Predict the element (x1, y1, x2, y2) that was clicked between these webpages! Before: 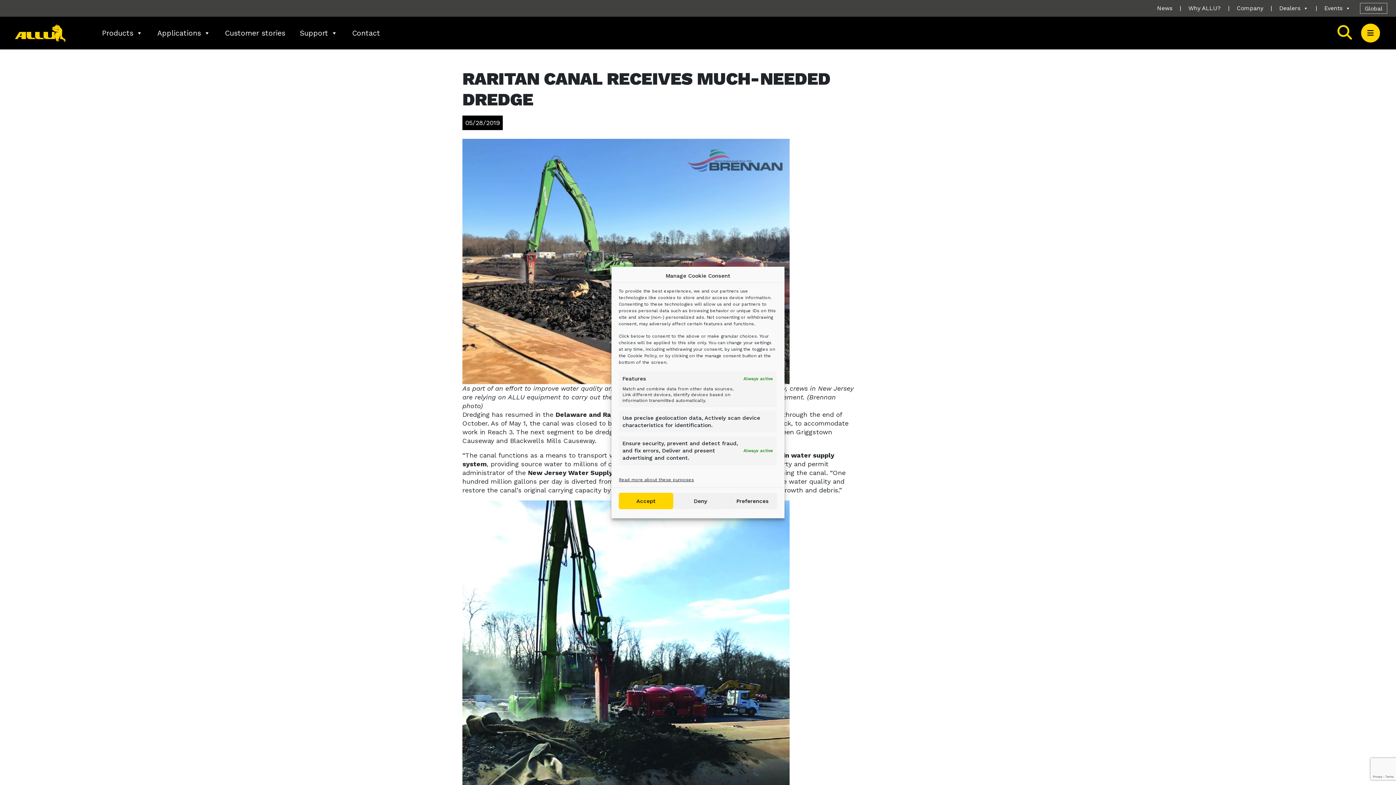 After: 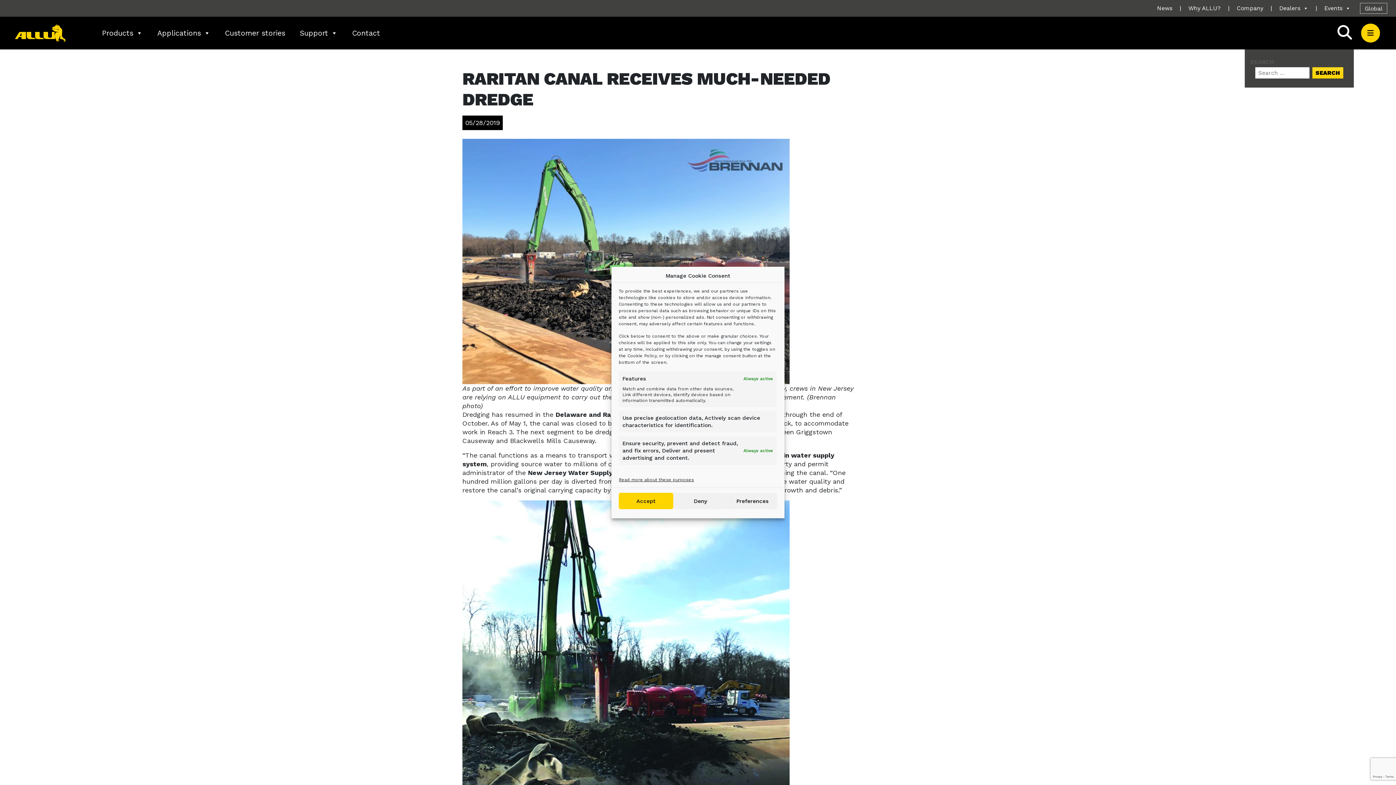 Action: bbox: (1336, 16, 1354, 49) label: Search